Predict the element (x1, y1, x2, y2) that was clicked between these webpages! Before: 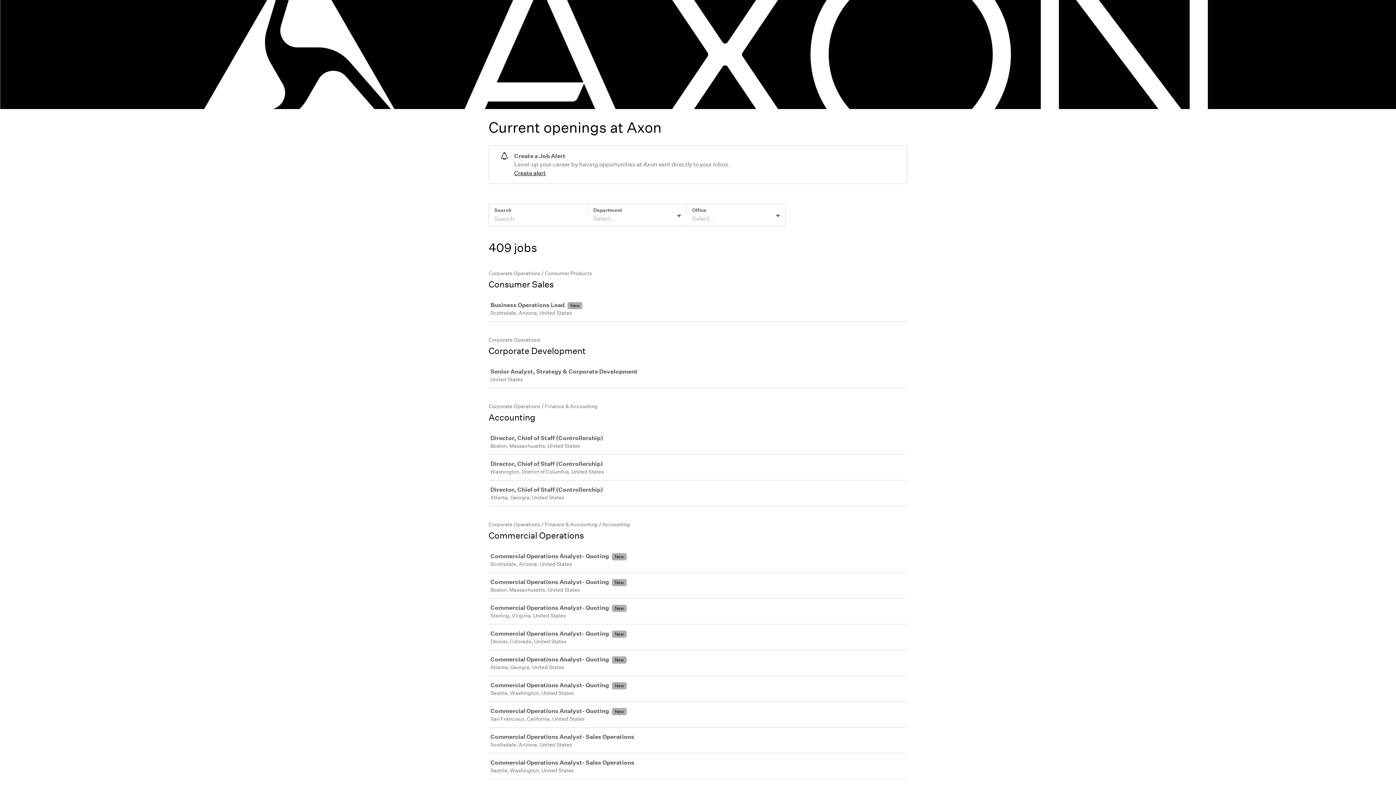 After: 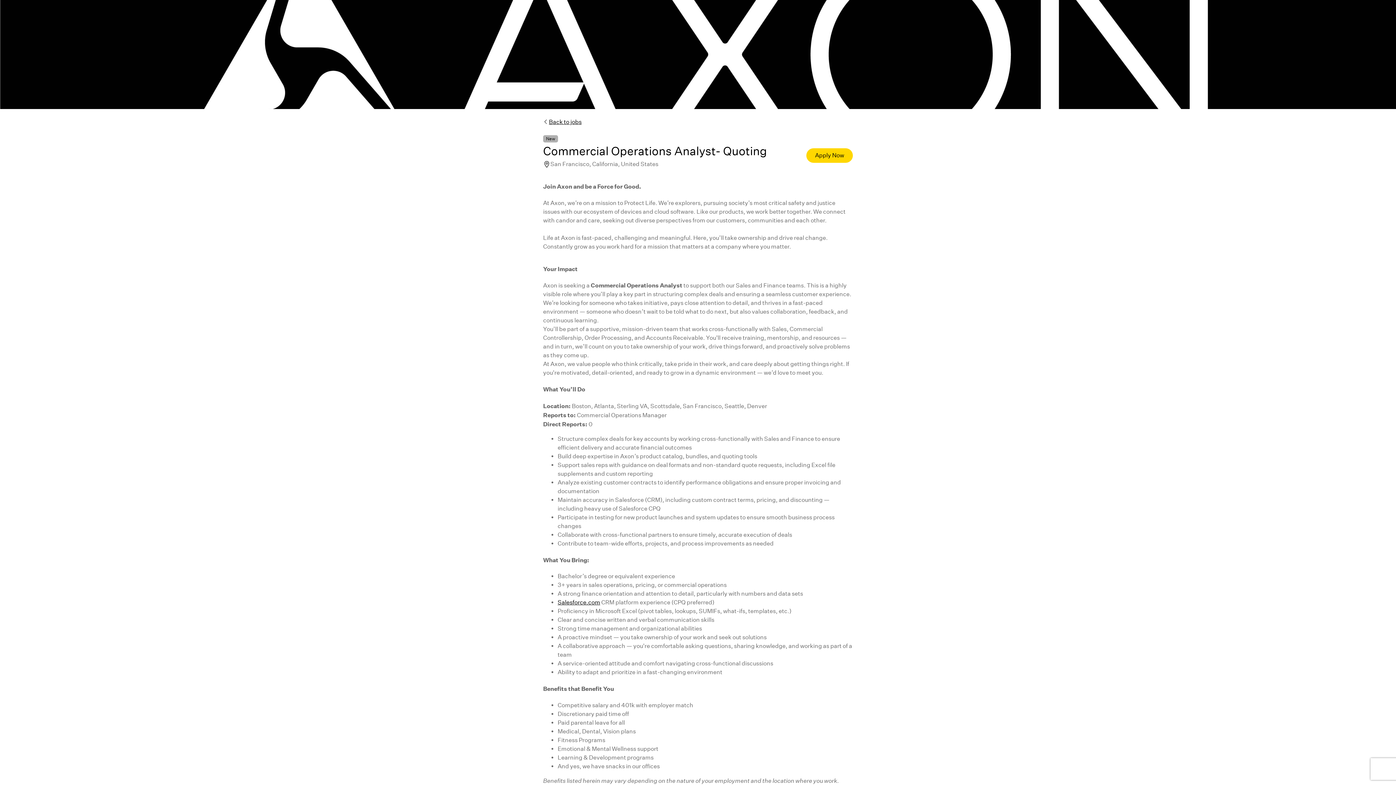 Action: bbox: (489, 702, 910, 727) label: Commercial Operations Analyst- QuotingNew

San Francisco, California, United States